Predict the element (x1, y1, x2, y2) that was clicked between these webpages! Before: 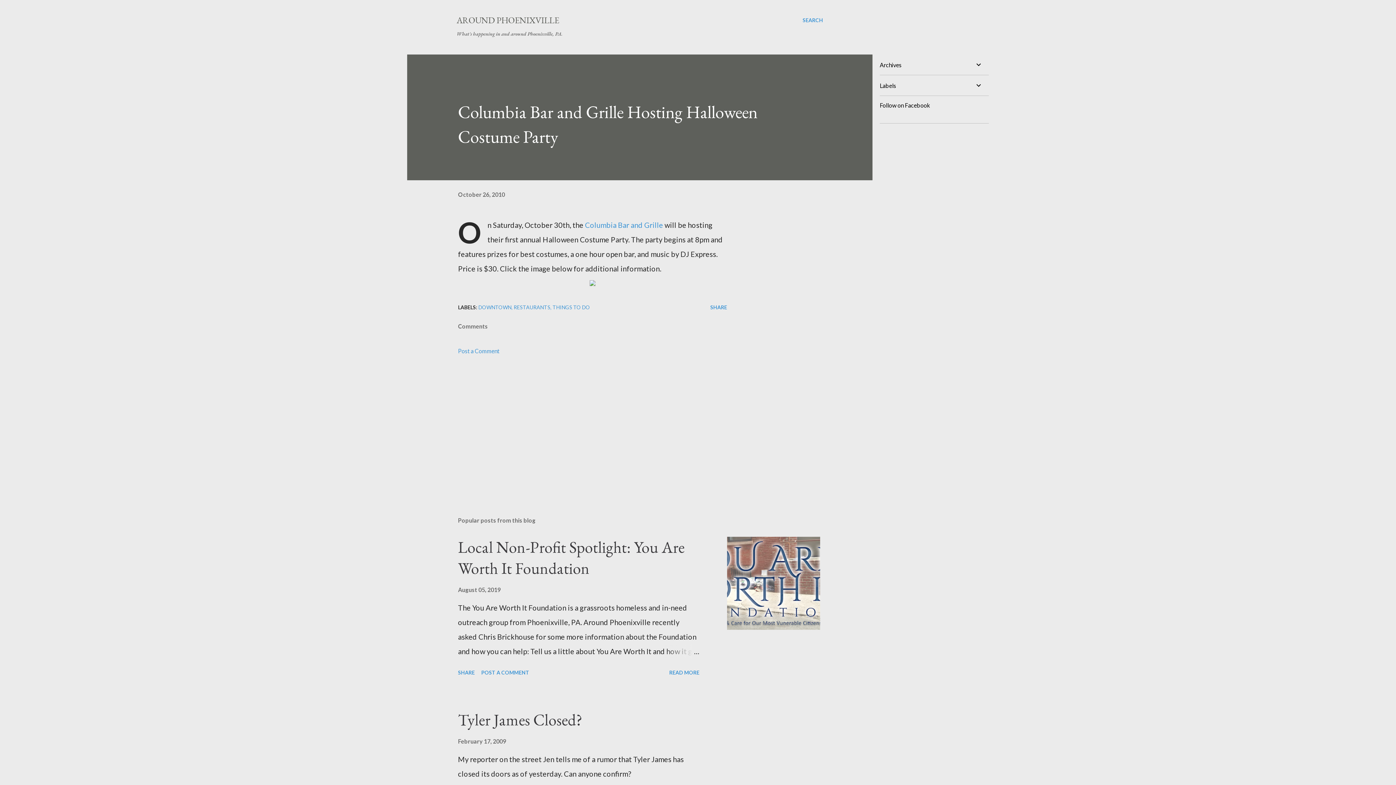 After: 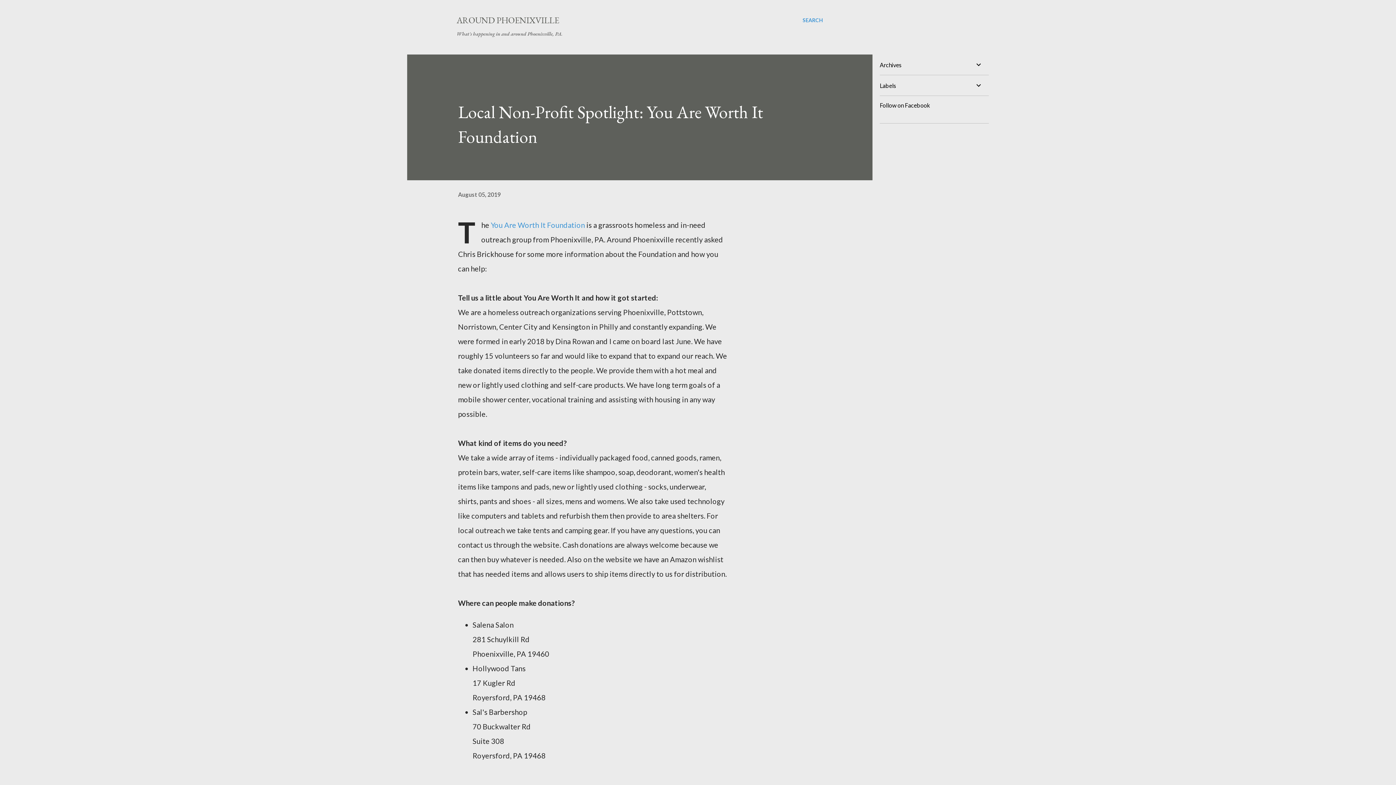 Action: bbox: (458, 586, 500, 593) label: August 05, 2019